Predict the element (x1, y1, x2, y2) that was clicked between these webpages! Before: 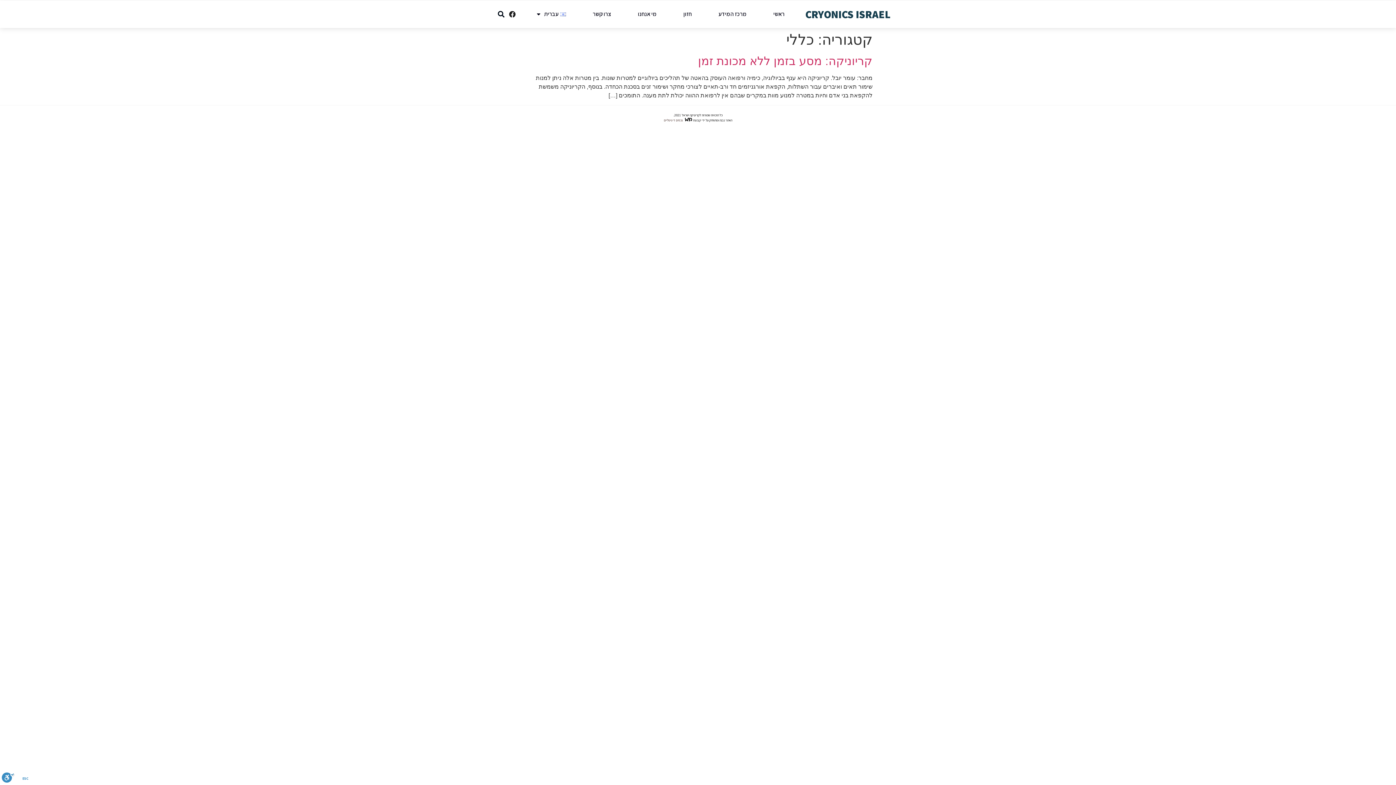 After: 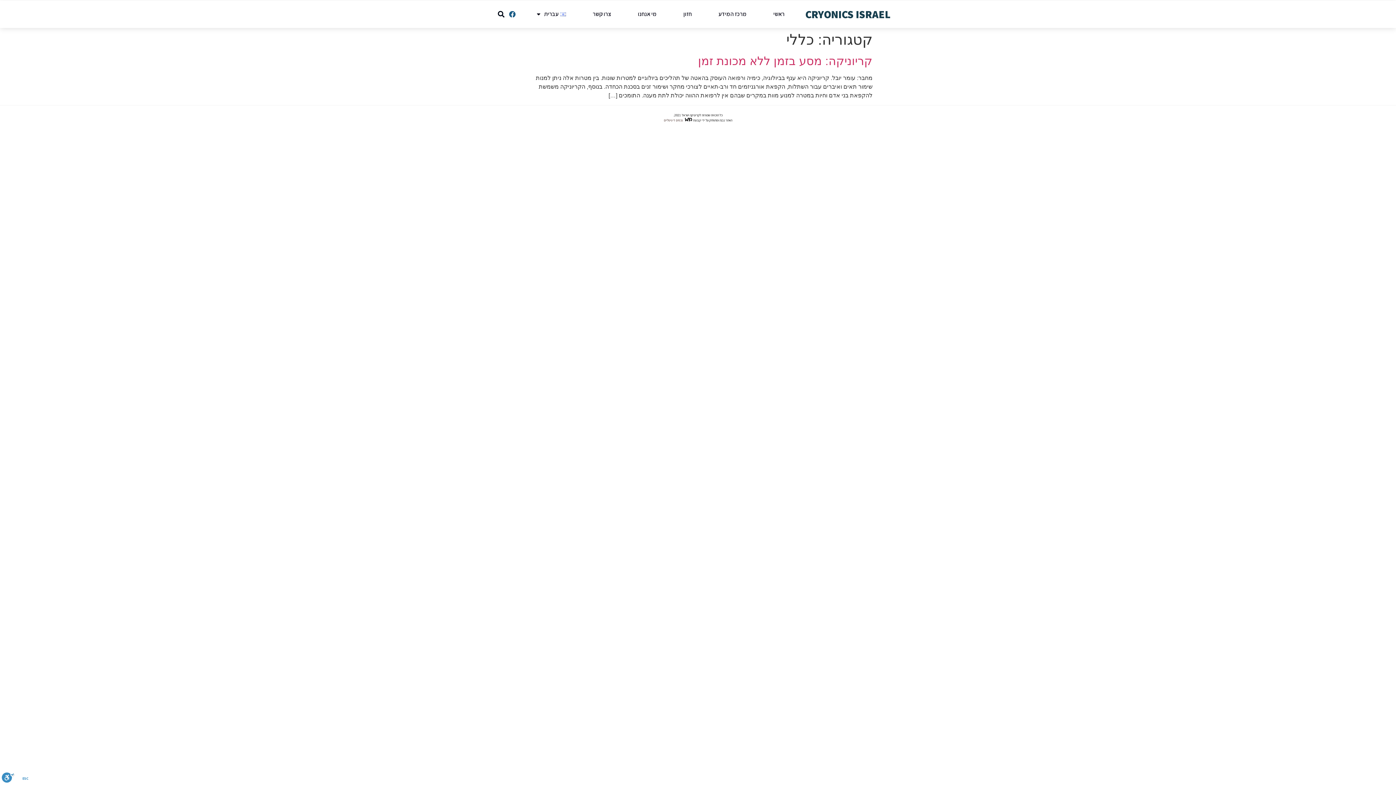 Action: bbox: (508, 10, 516, 18) label: Facebook